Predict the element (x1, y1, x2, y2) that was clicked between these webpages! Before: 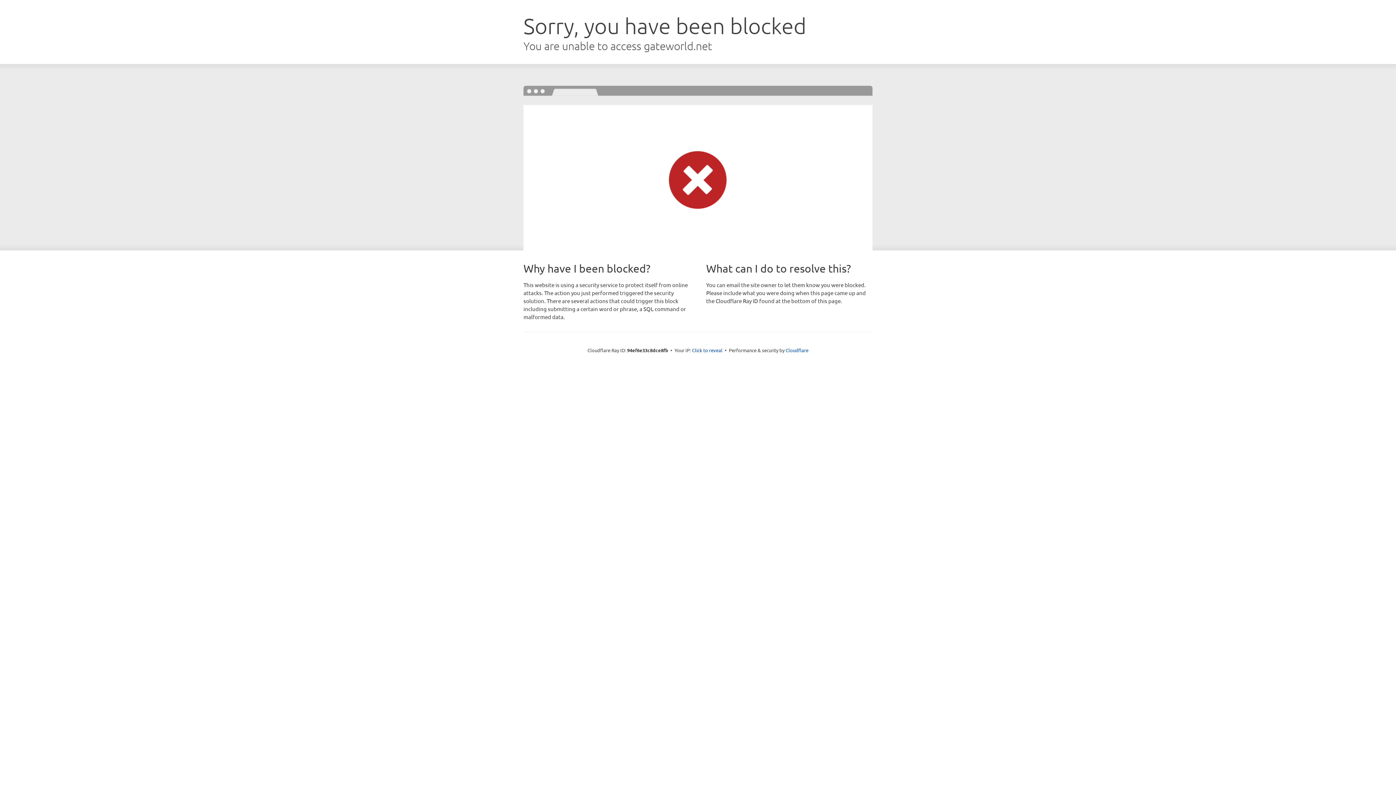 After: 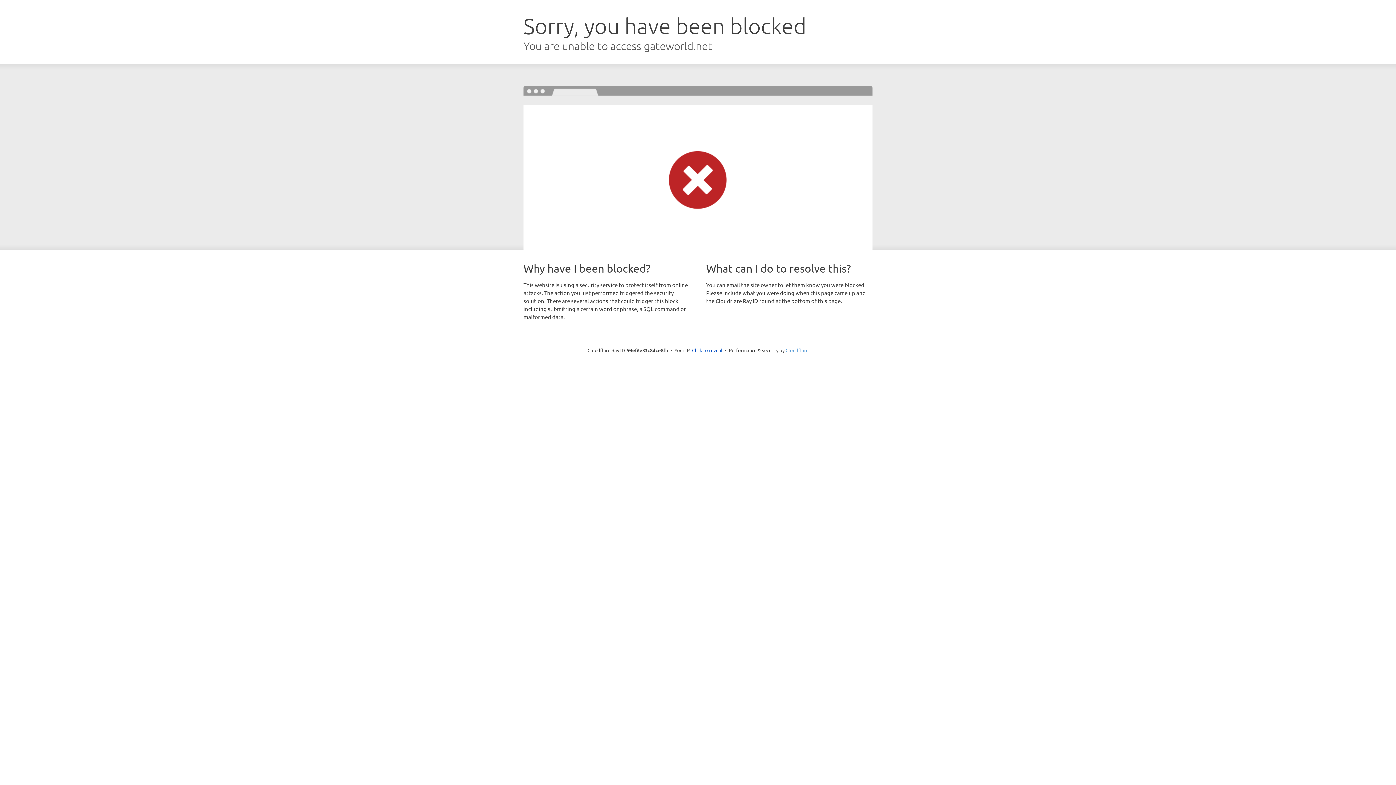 Action: bbox: (785, 347, 808, 353) label: Cloudflare